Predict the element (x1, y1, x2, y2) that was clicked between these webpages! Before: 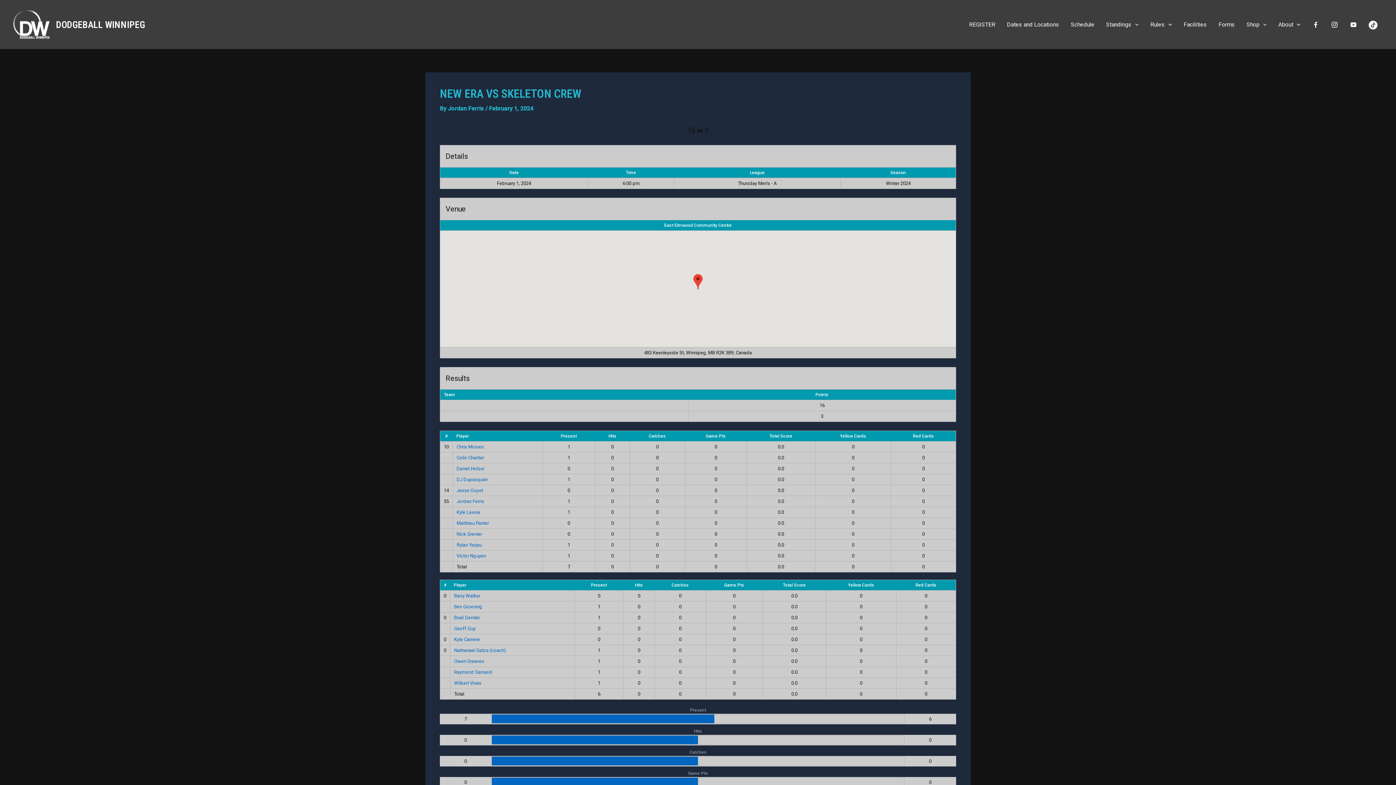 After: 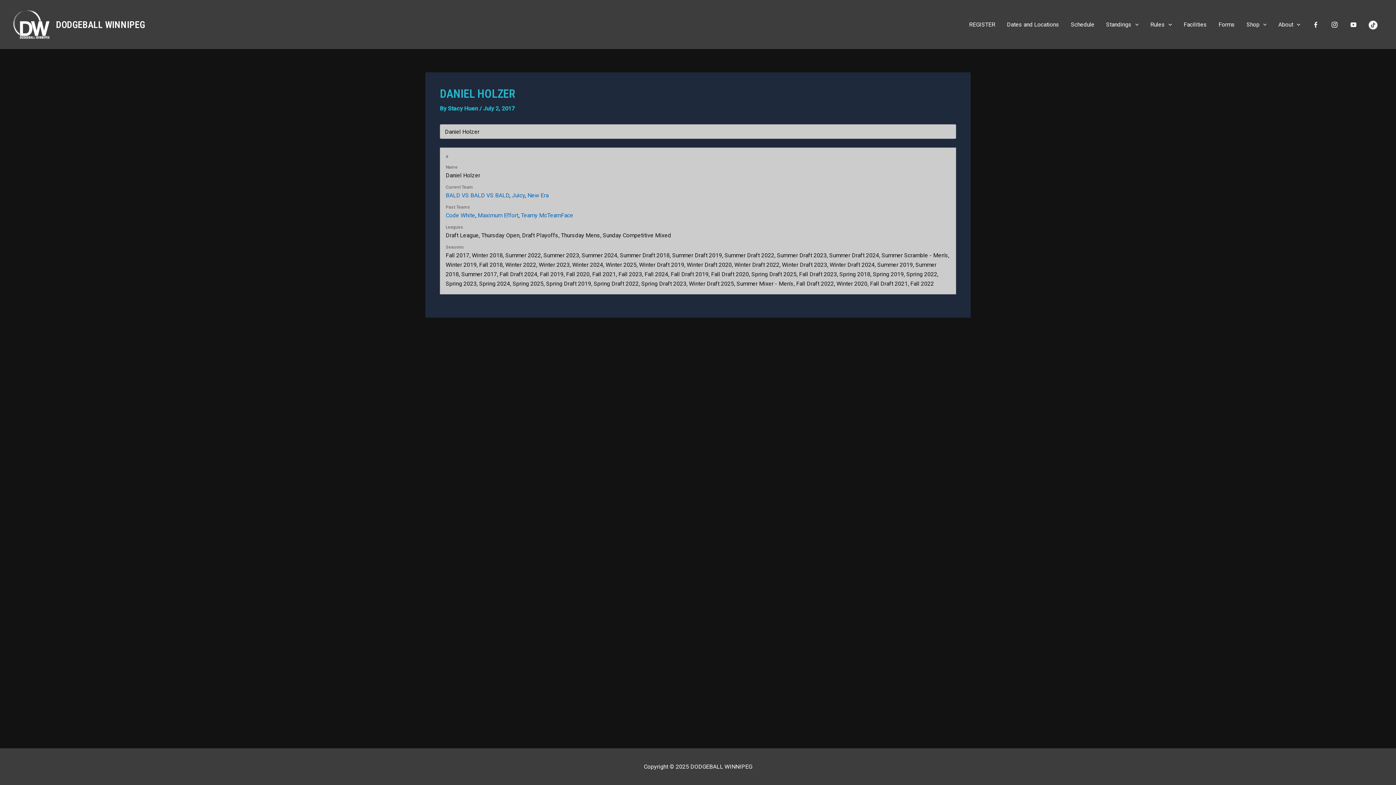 Action: bbox: (456, 466, 484, 471) label: Daniel Holzer